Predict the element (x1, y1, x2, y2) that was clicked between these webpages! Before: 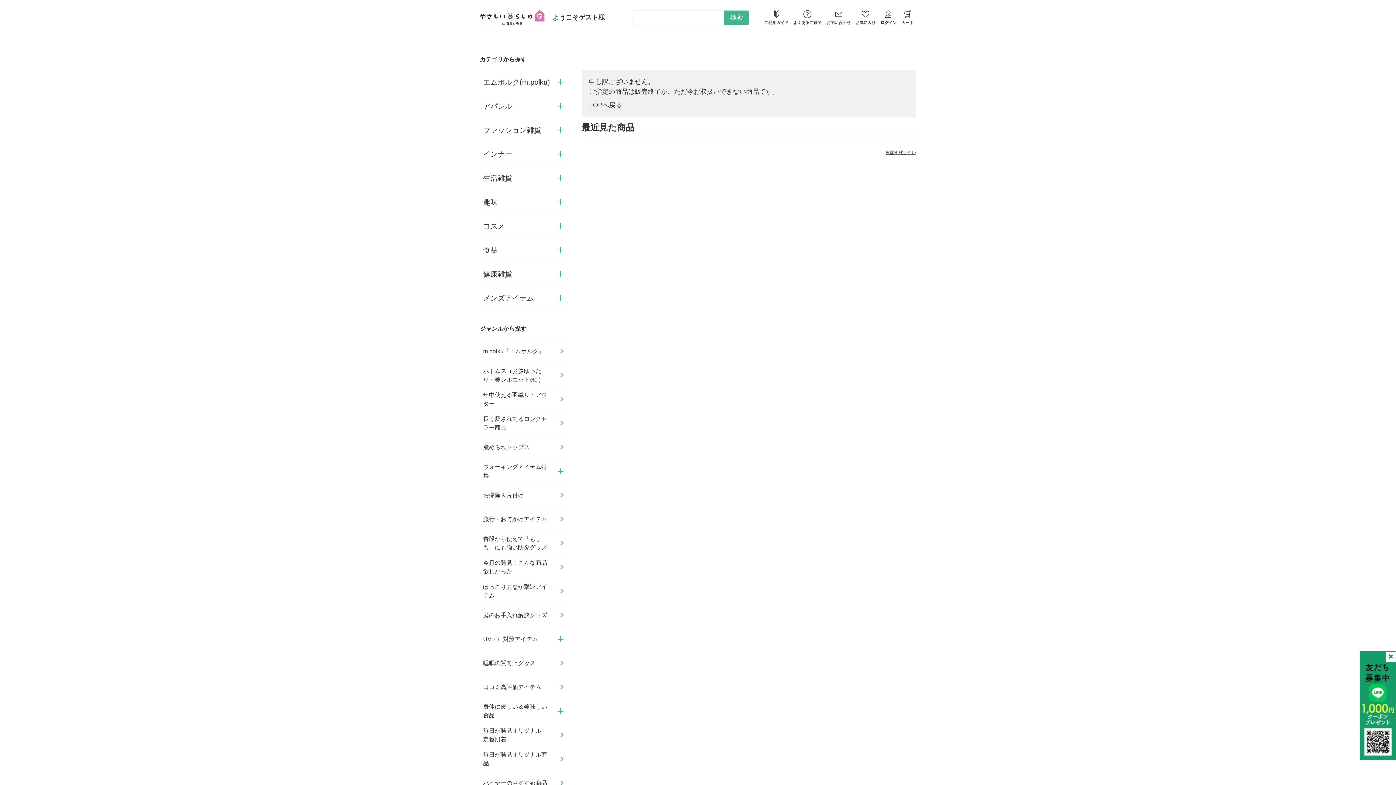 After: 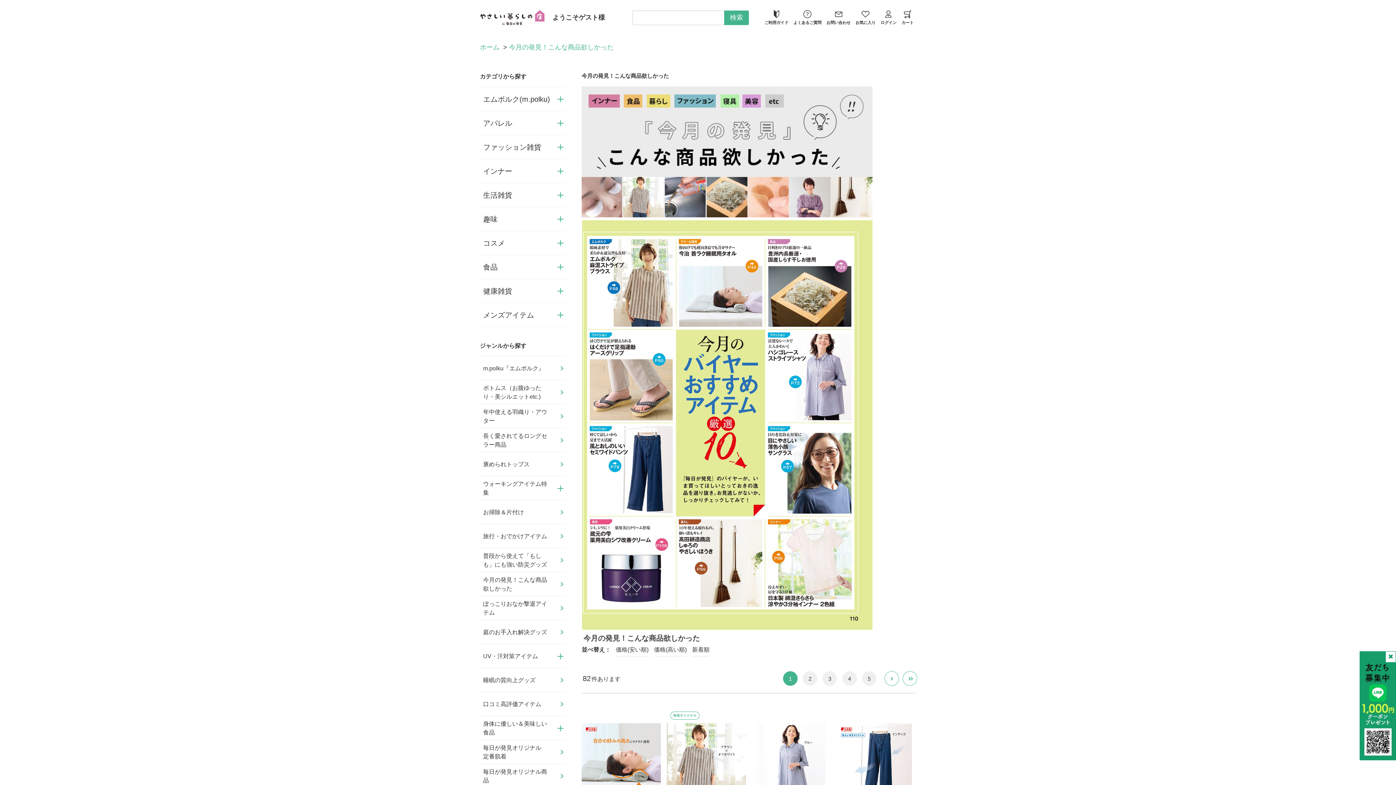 Action: label: 今月の発見！こんな商品欲しかった bbox: (480, 555, 567, 579)